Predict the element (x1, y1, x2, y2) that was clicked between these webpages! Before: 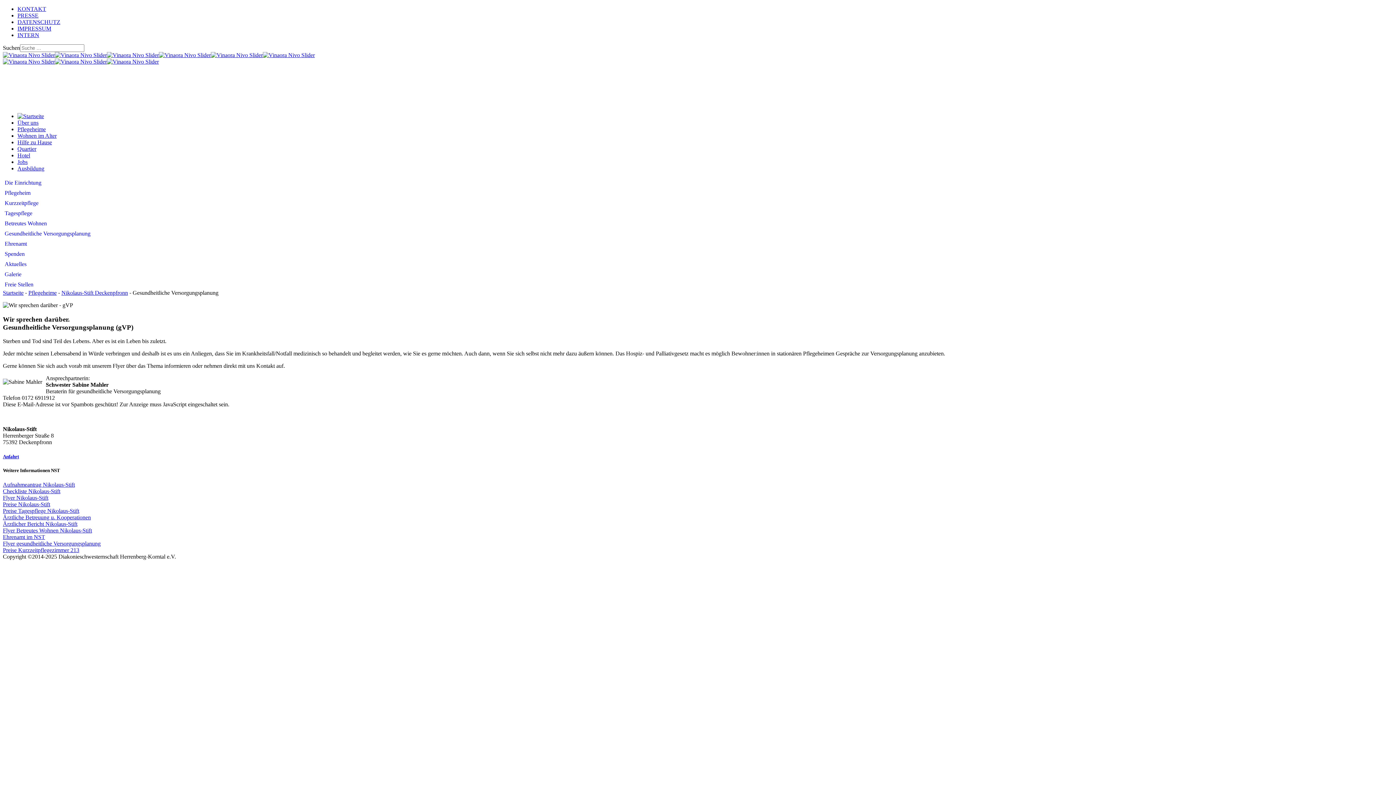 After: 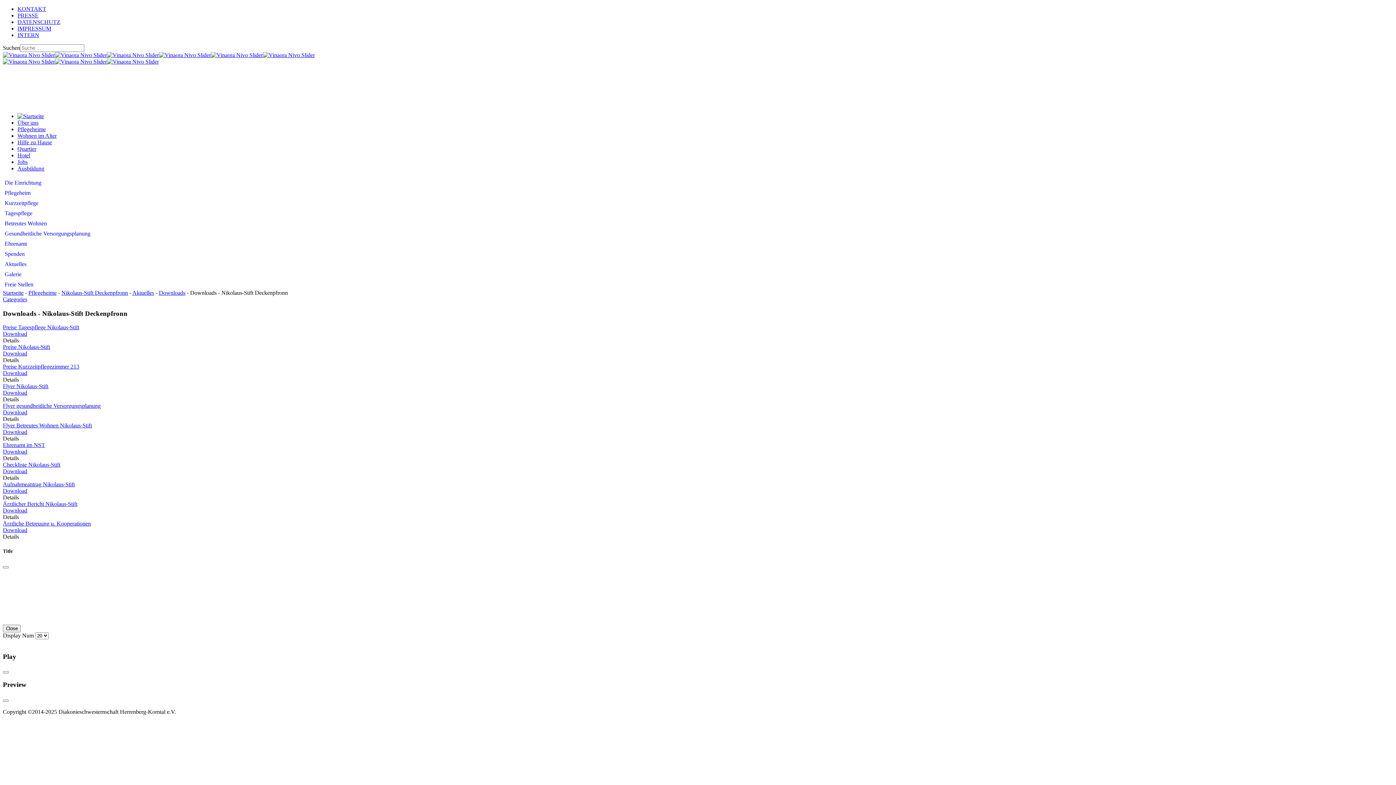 Action: bbox: (2, 540, 100, 546) label: Flyer gesundheitliche Versorgungsplanung